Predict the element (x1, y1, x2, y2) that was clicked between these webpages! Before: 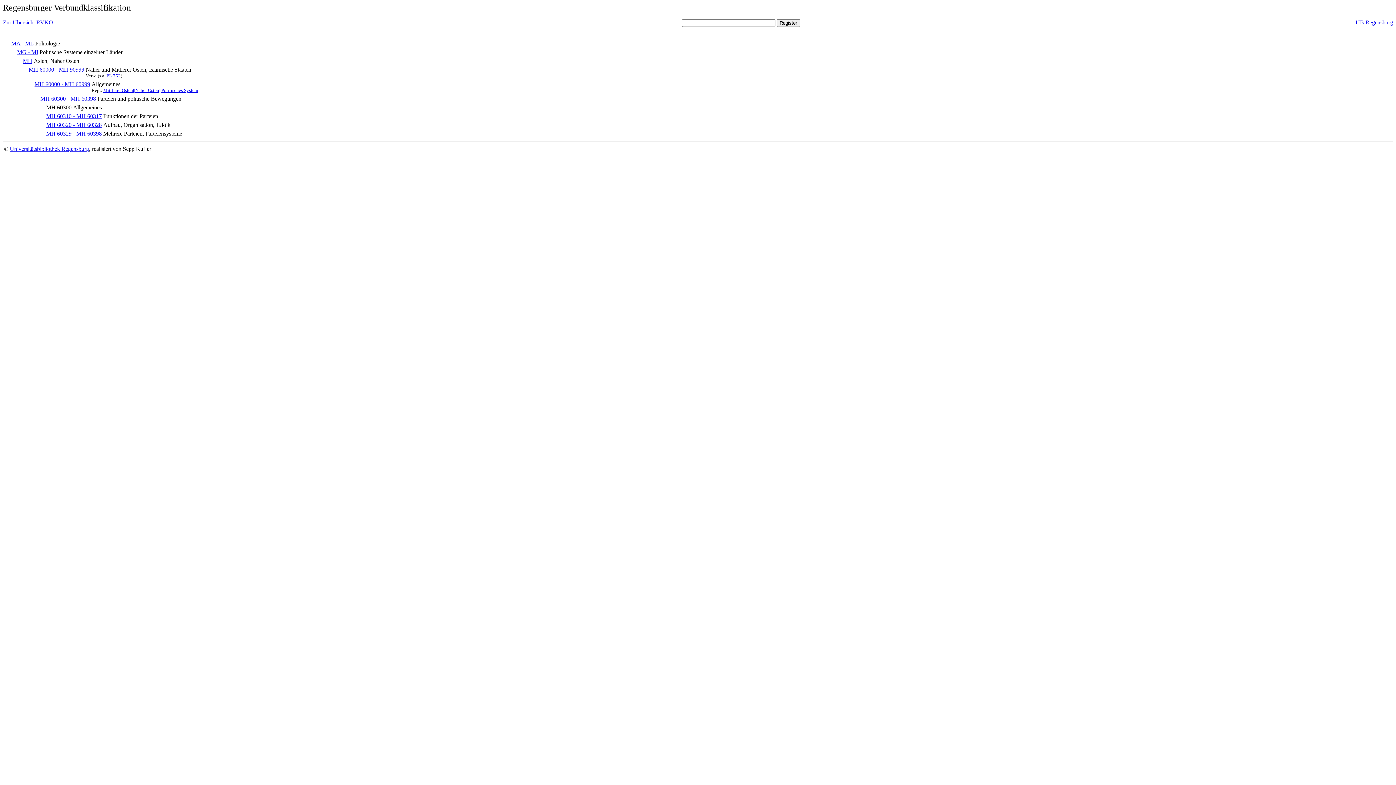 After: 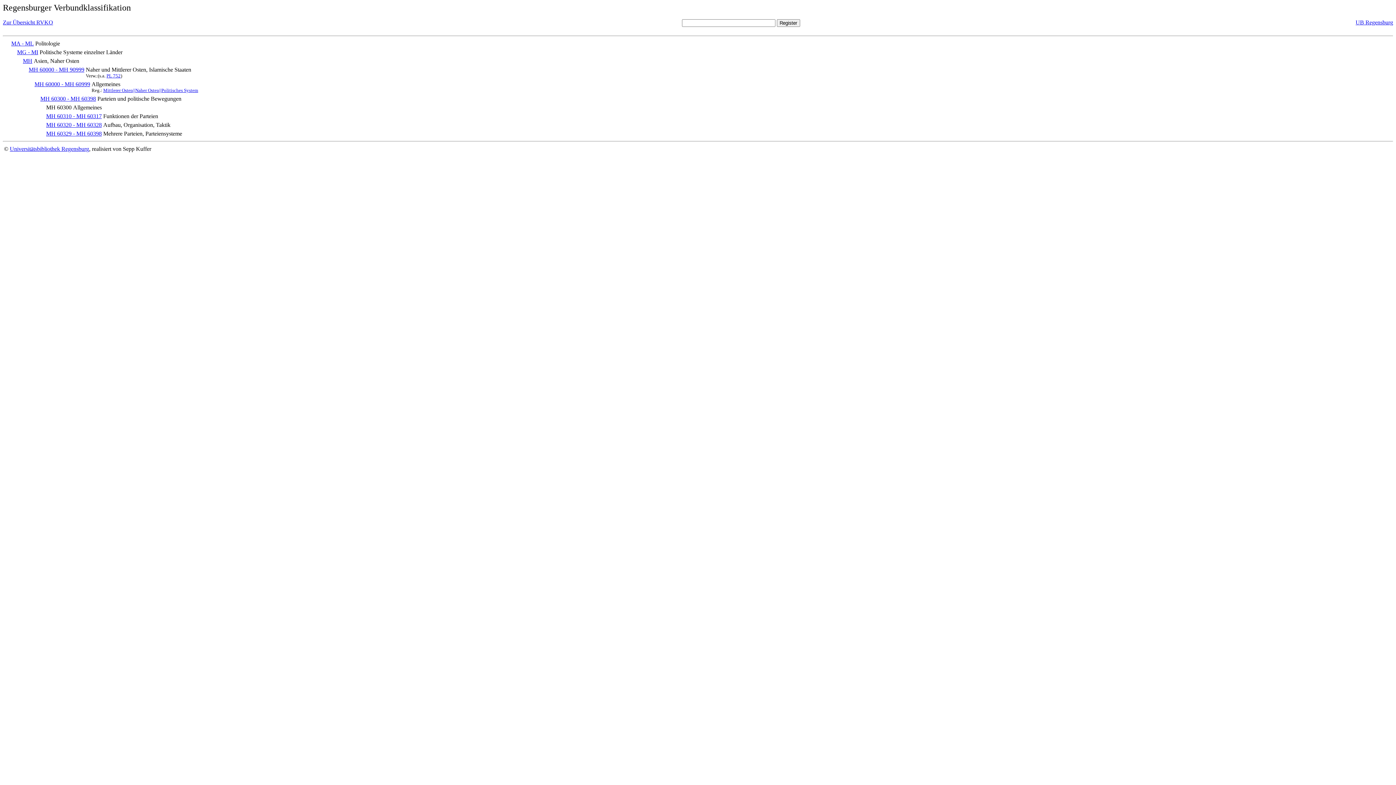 Action: bbox: (4, 49, 15, 55) label:         